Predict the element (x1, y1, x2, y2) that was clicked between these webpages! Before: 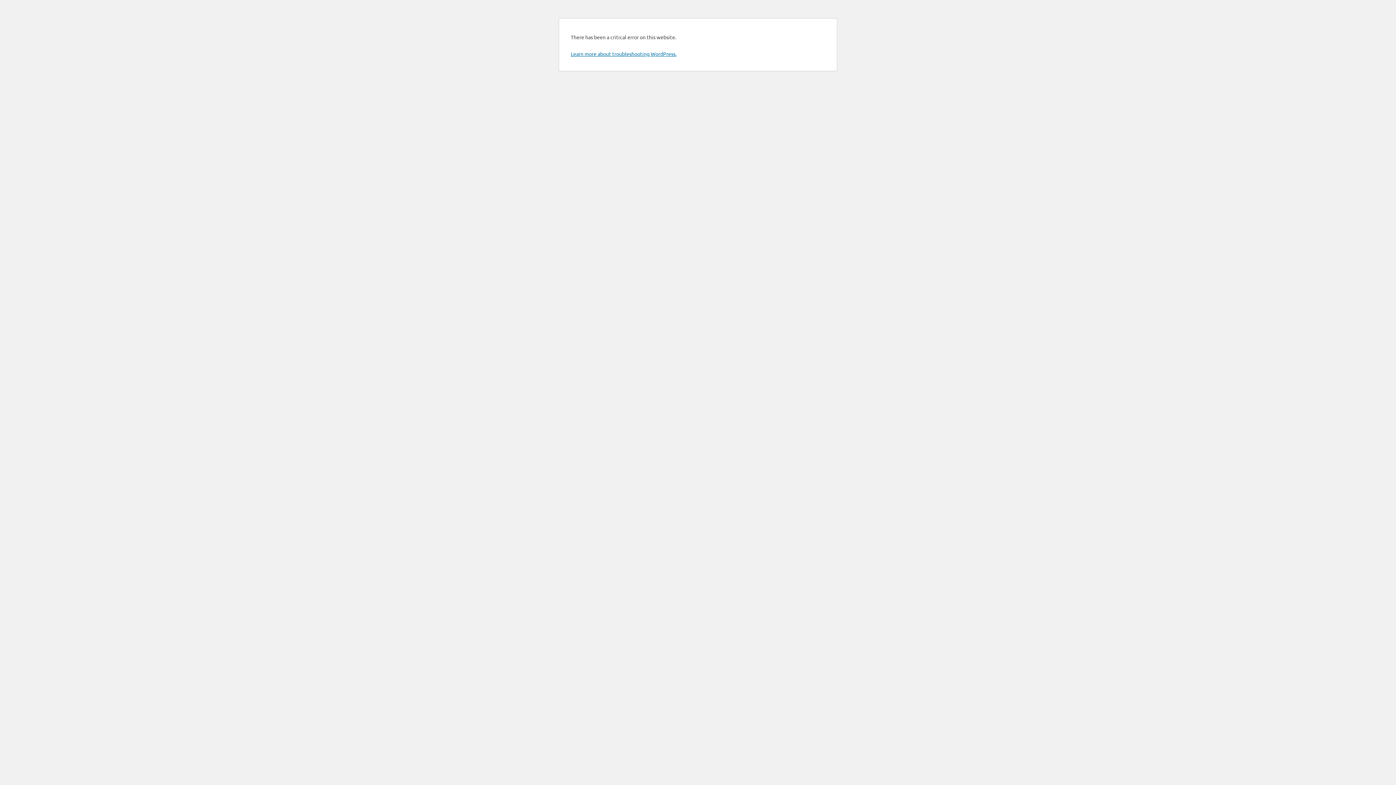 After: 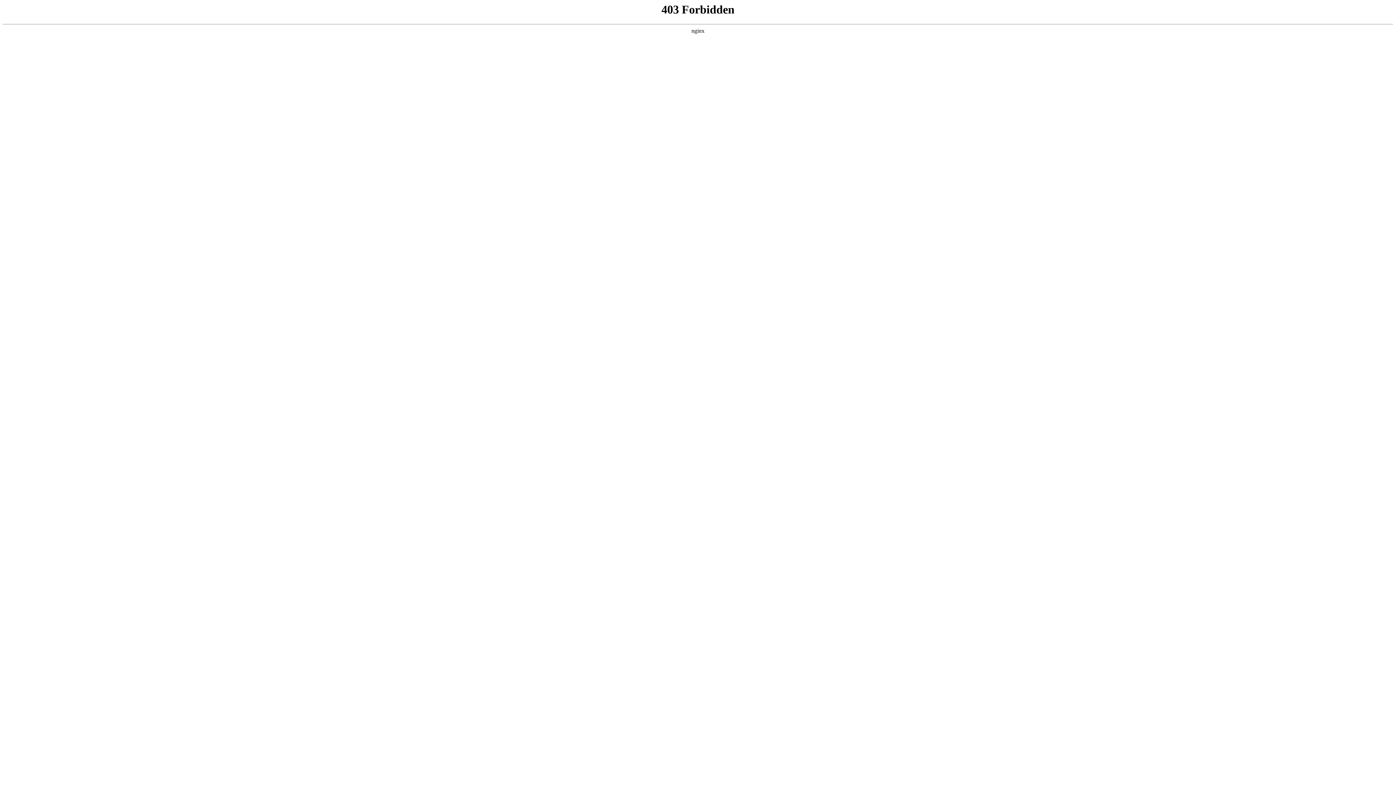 Action: bbox: (570, 50, 676, 57) label: Learn more about troubleshooting WordPress.